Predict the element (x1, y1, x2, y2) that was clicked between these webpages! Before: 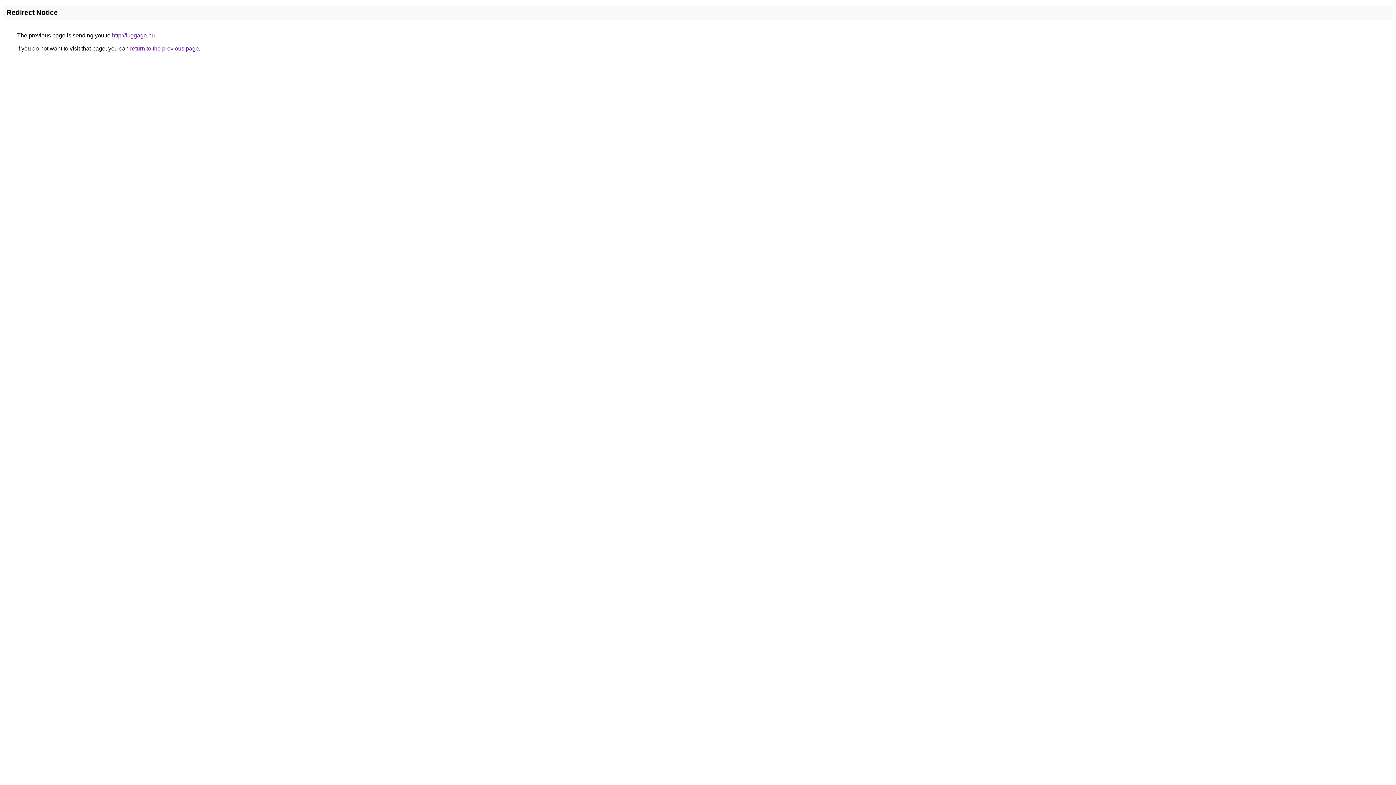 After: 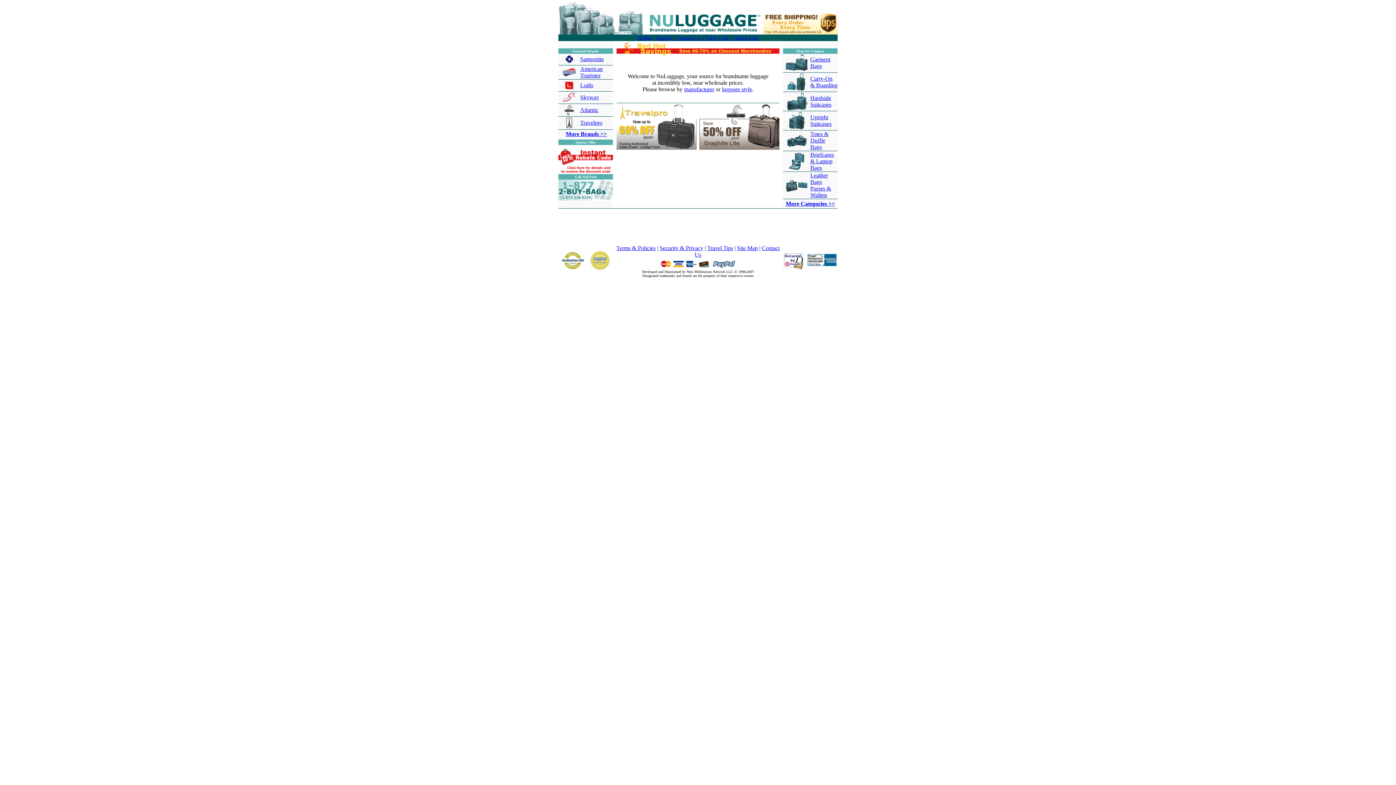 Action: bbox: (112, 32, 154, 38) label: http://luggage.nu